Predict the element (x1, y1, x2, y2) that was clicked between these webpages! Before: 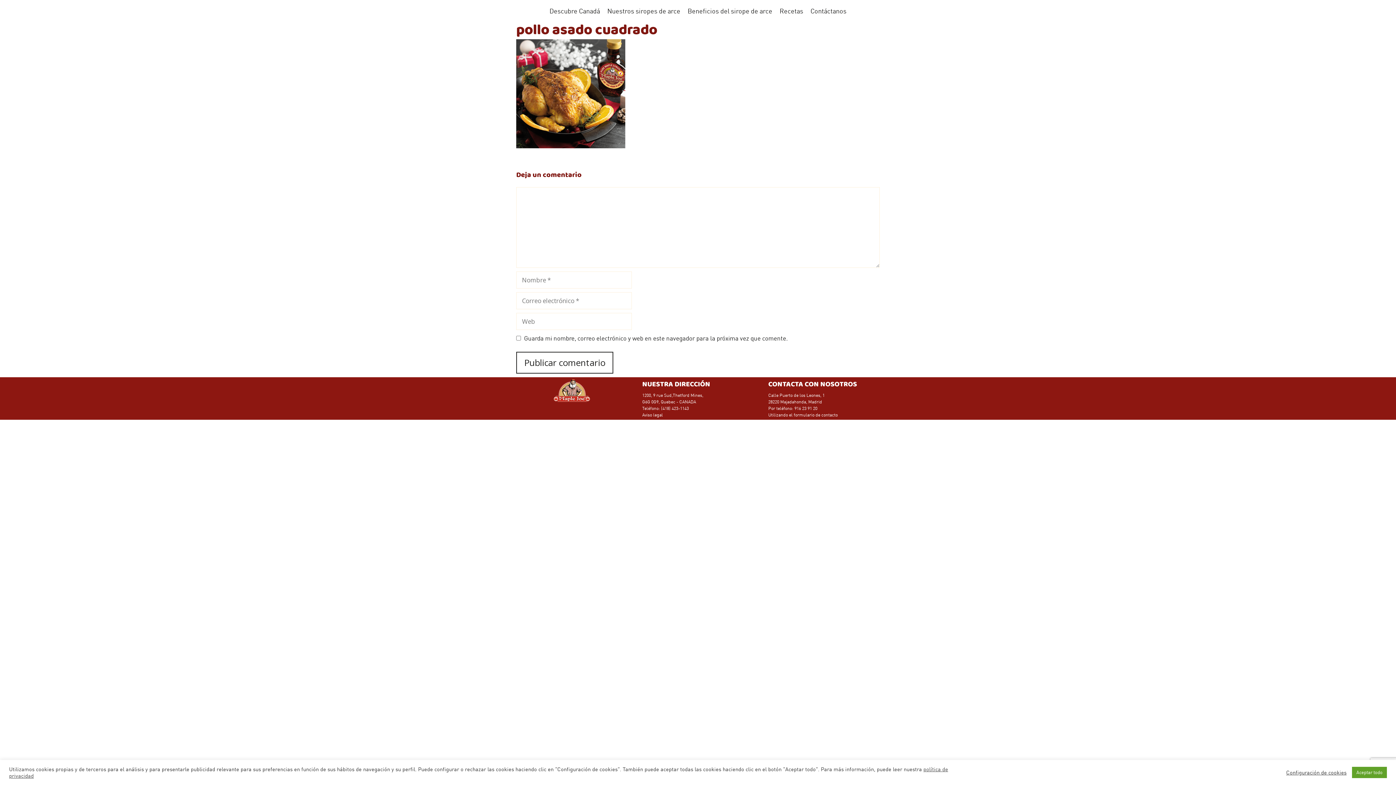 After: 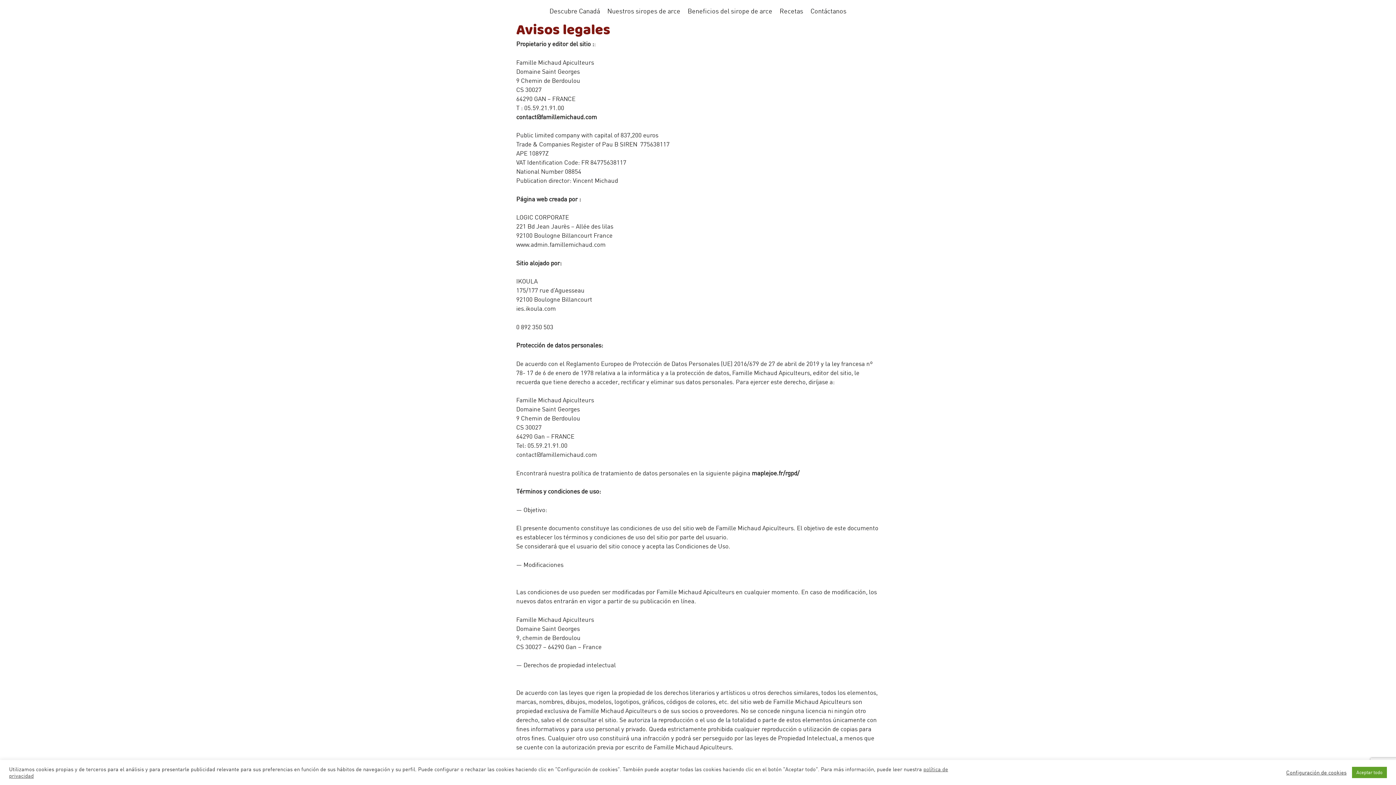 Action: label: Aviso legal bbox: (642, 412, 663, 417)